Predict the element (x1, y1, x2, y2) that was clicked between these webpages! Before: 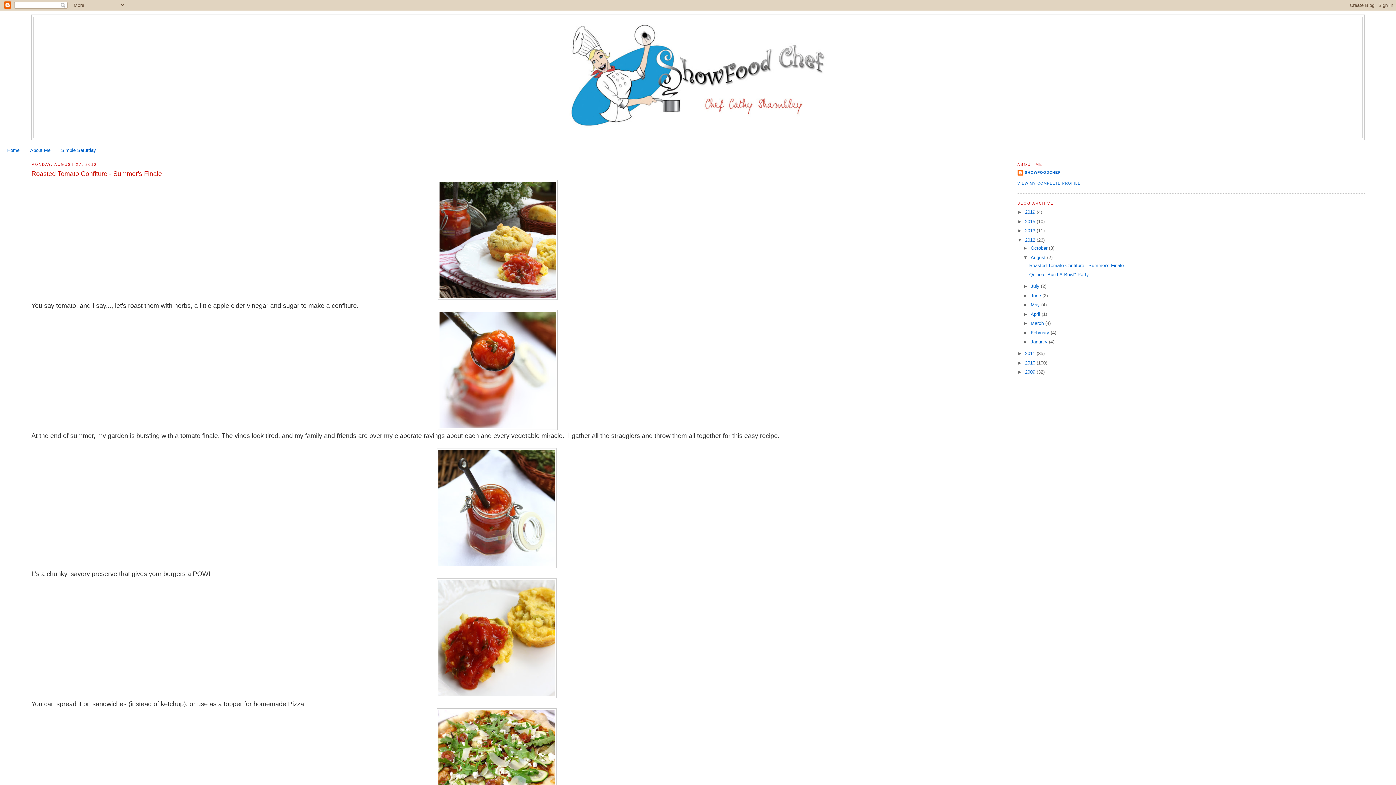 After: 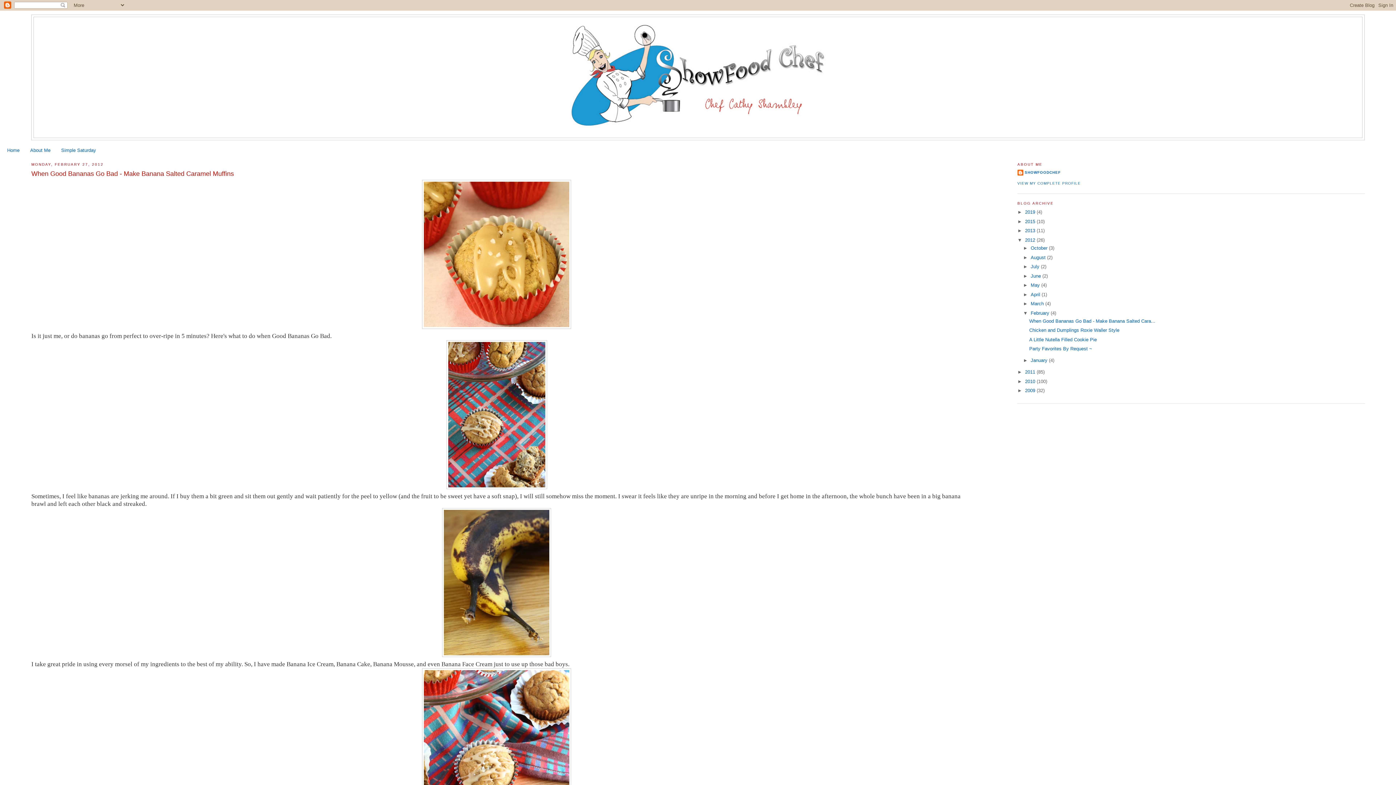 Action: bbox: (1030, 330, 1050, 335) label: February 